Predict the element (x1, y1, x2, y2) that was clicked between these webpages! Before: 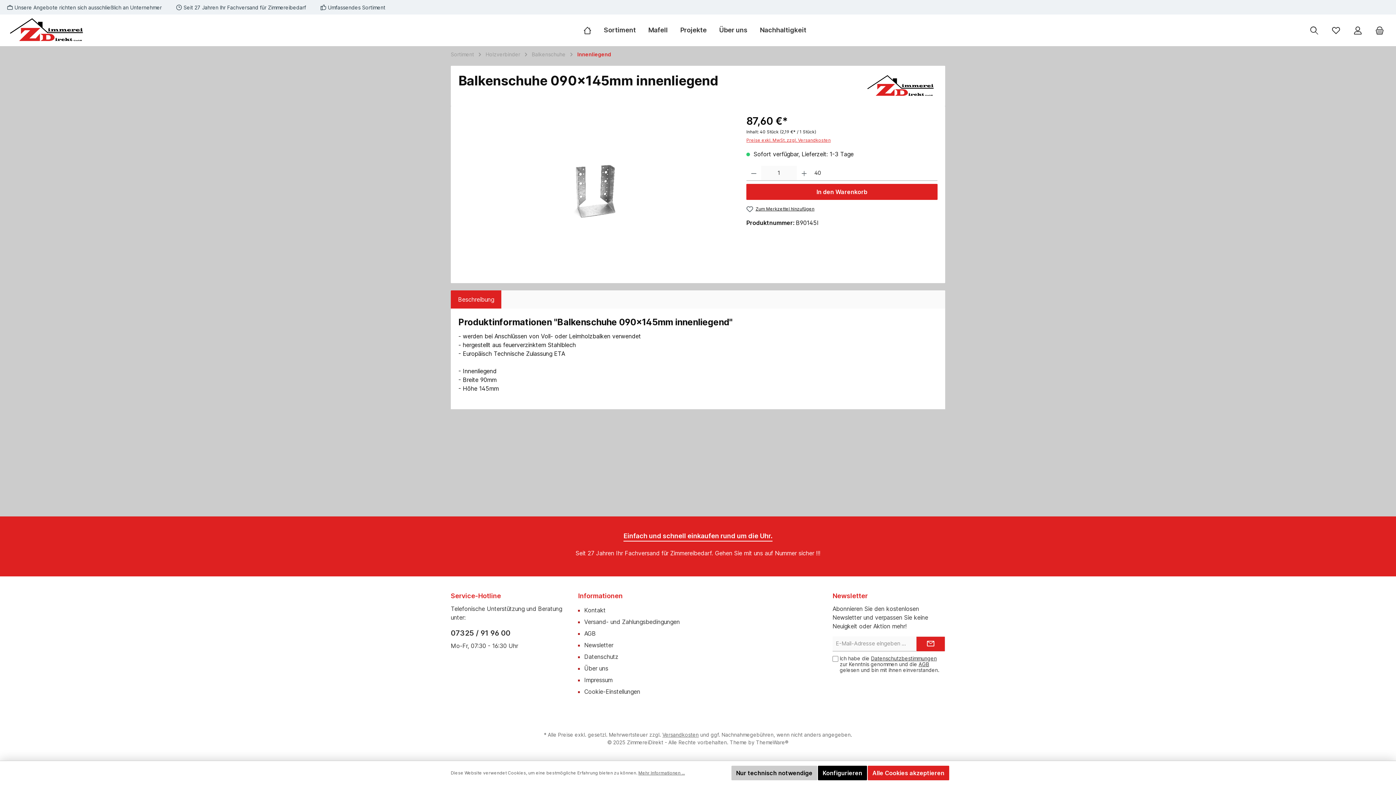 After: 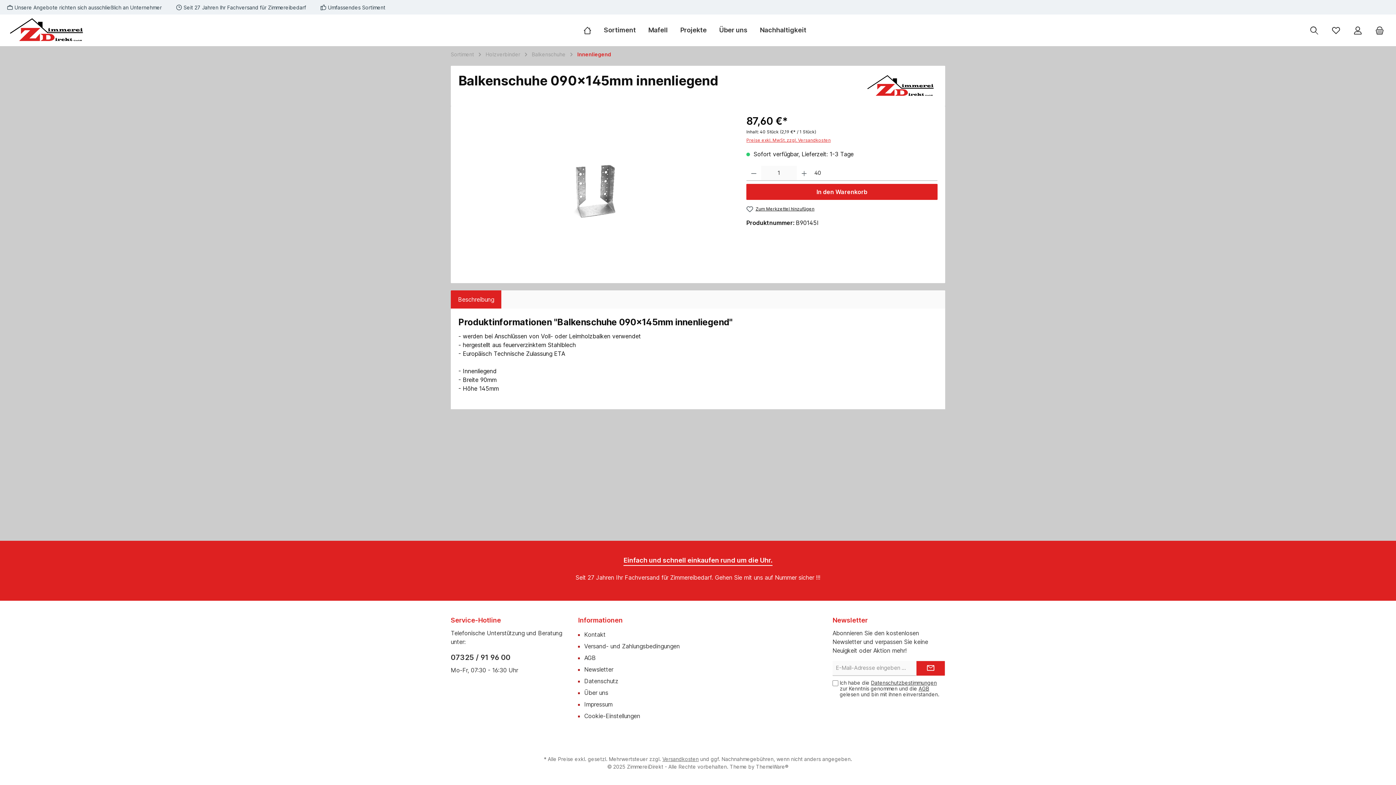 Action: label: Alle Cookies akzeptieren bbox: (868, 766, 949, 780)